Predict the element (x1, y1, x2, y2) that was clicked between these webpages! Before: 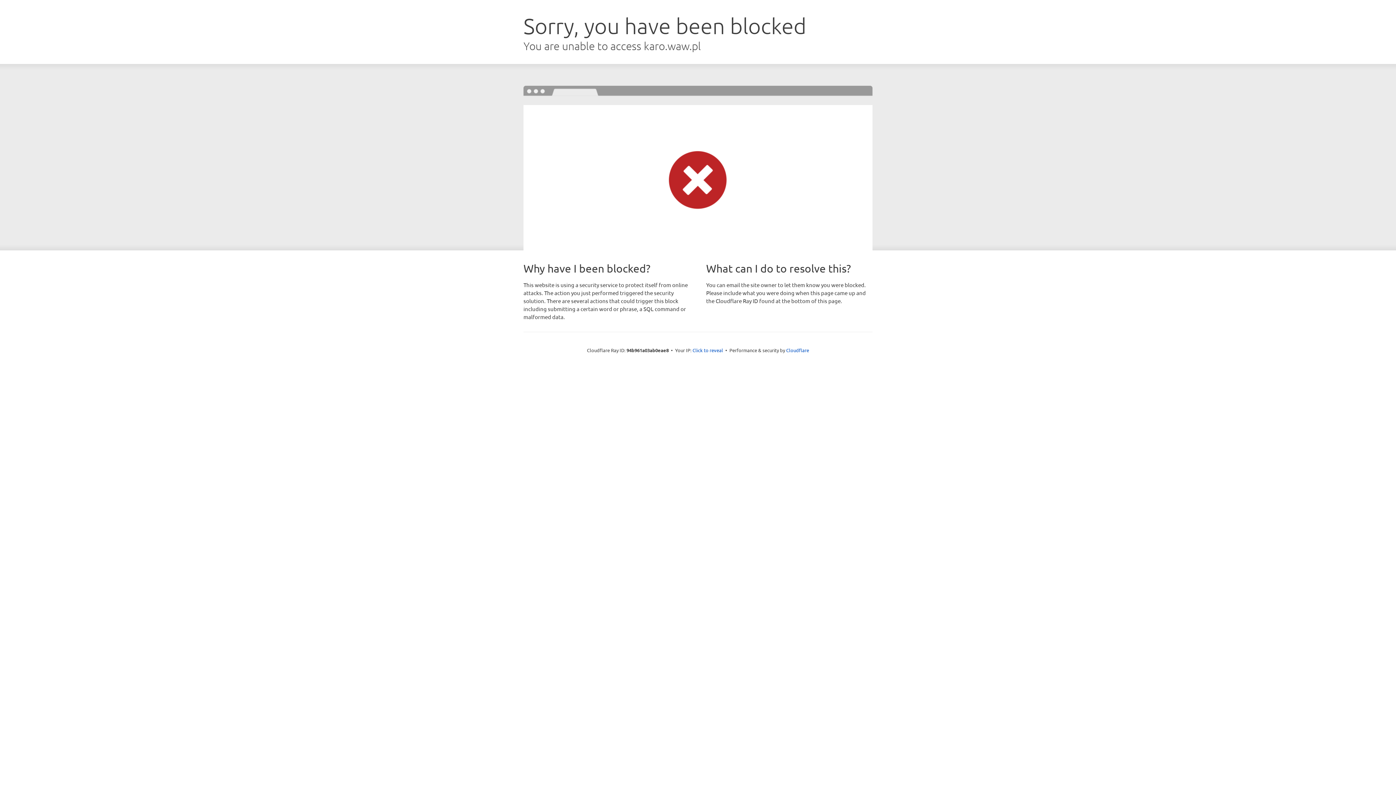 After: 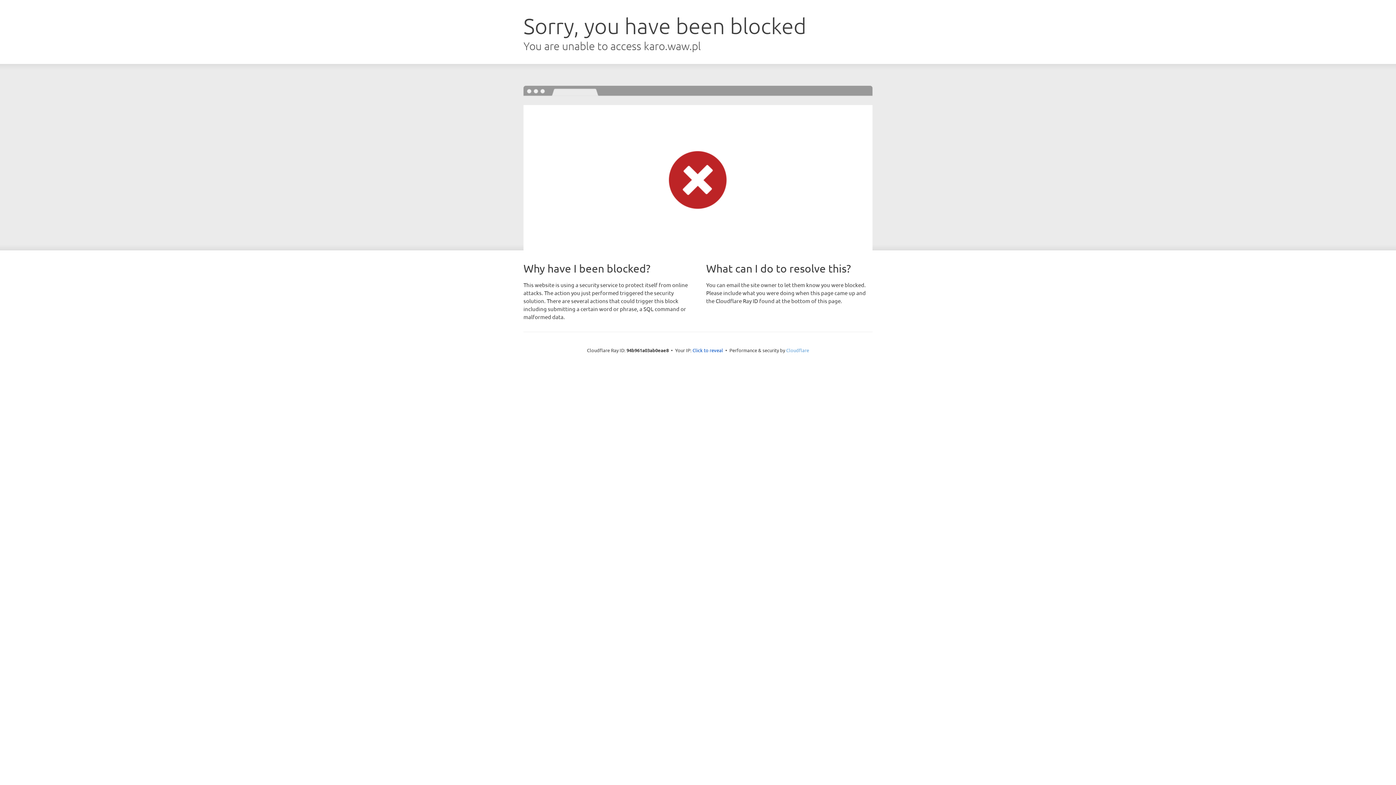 Action: label: Cloudflare bbox: (786, 347, 809, 353)